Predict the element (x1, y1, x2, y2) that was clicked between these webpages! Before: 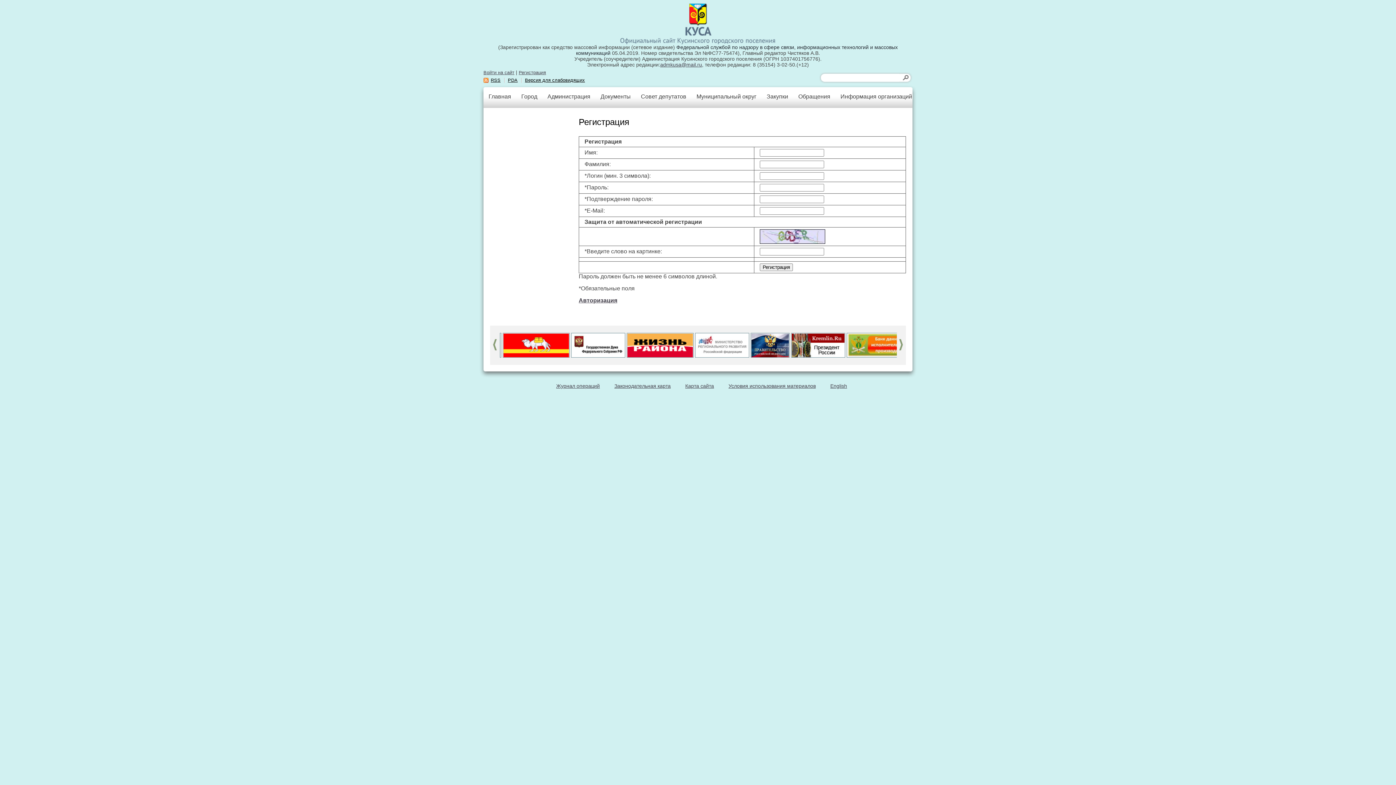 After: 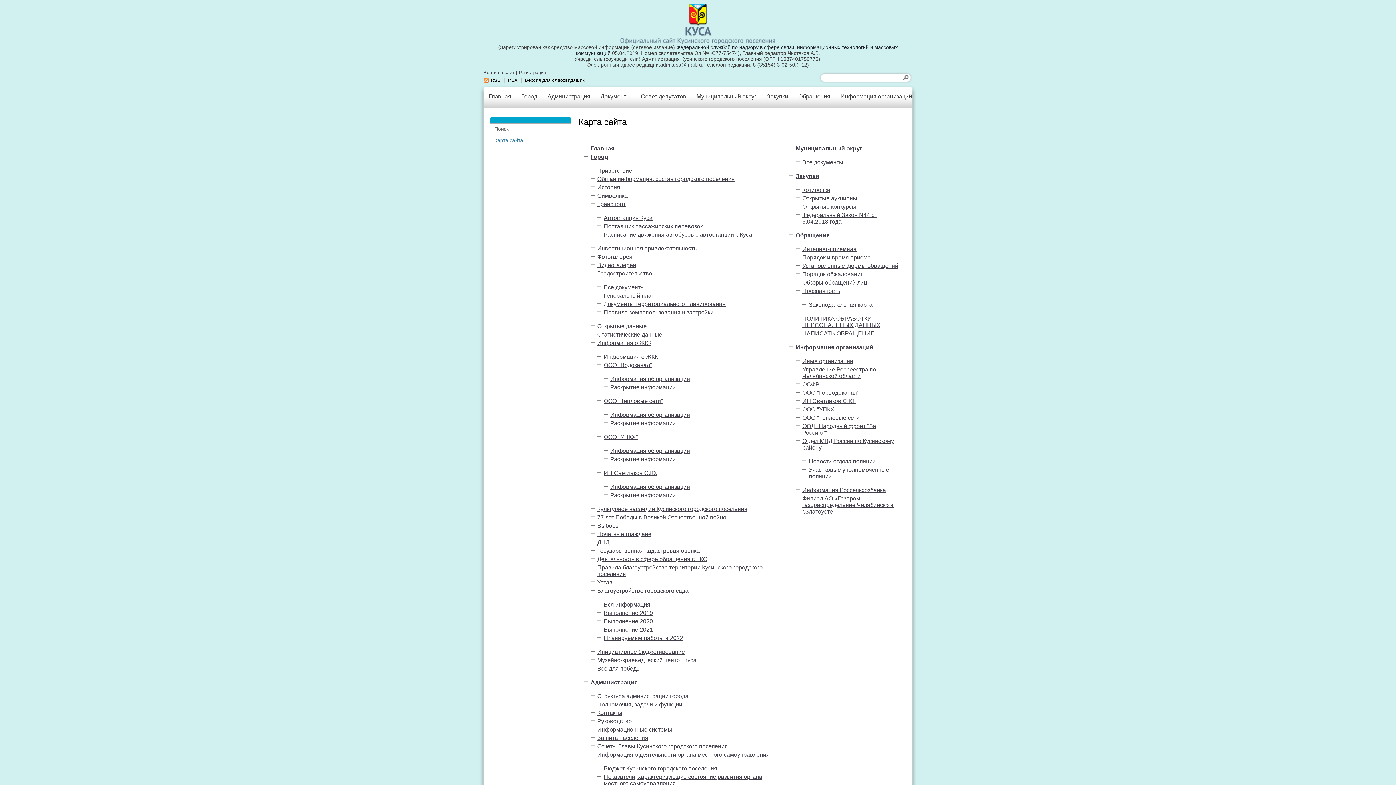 Action: label: Карта сайта bbox: (685, 383, 714, 389)